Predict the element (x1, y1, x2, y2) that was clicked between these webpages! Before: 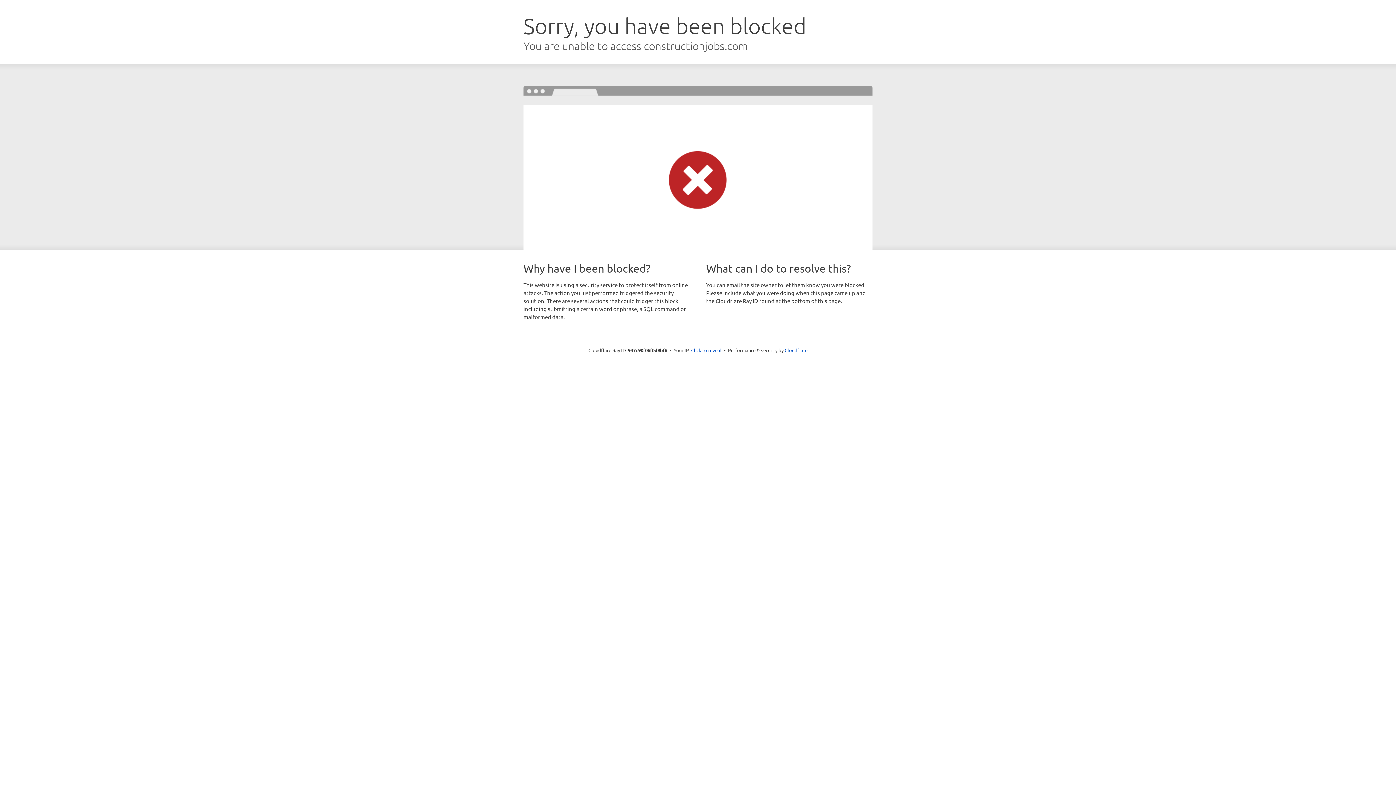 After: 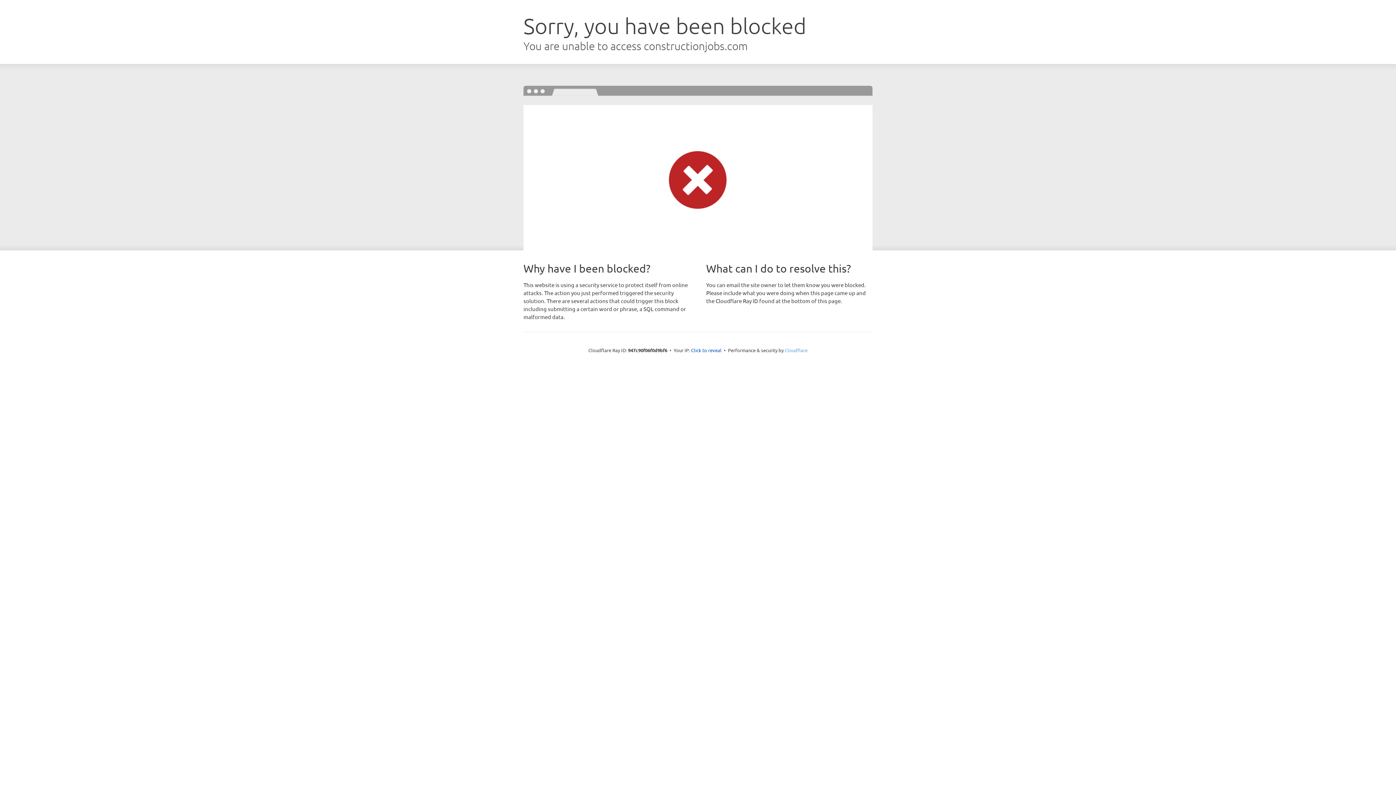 Action: label: Cloudflare bbox: (784, 347, 807, 353)